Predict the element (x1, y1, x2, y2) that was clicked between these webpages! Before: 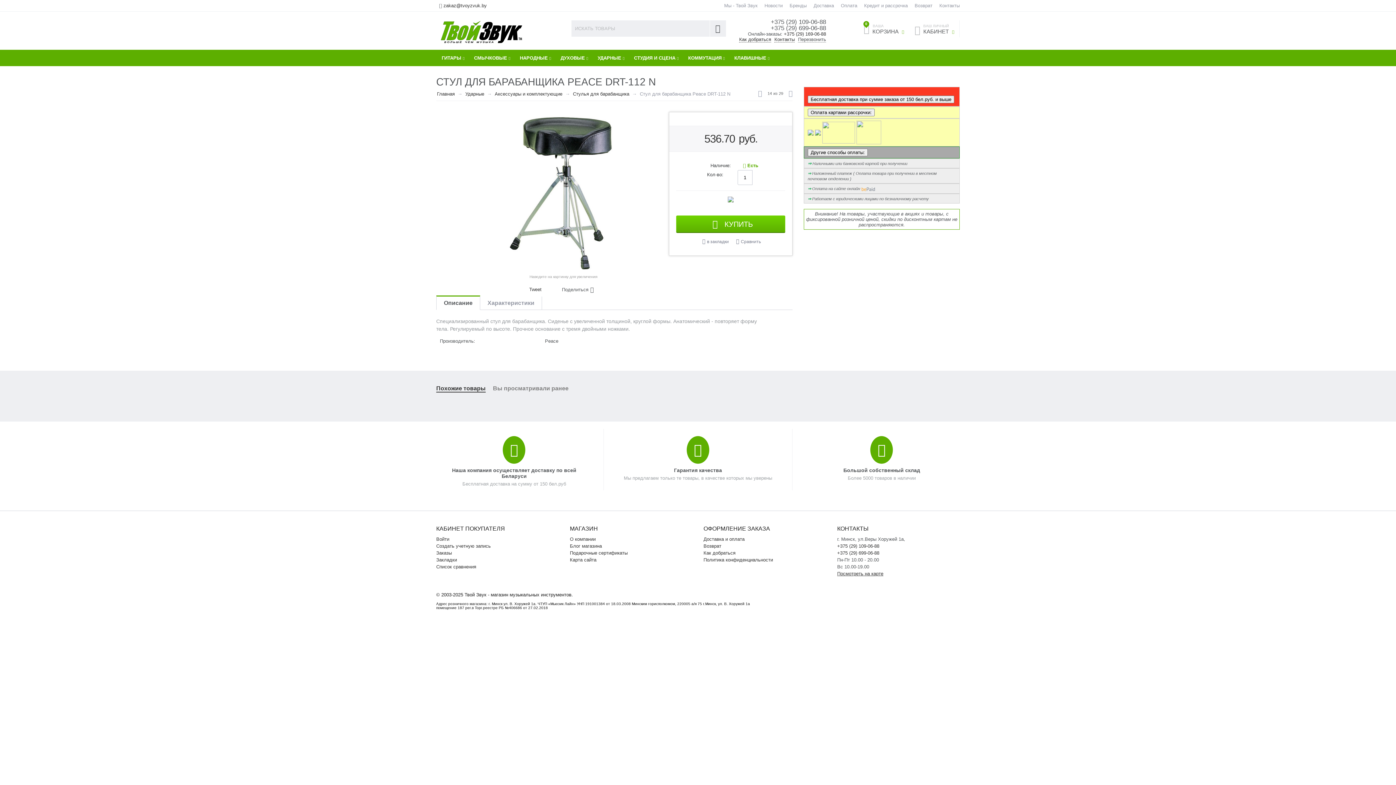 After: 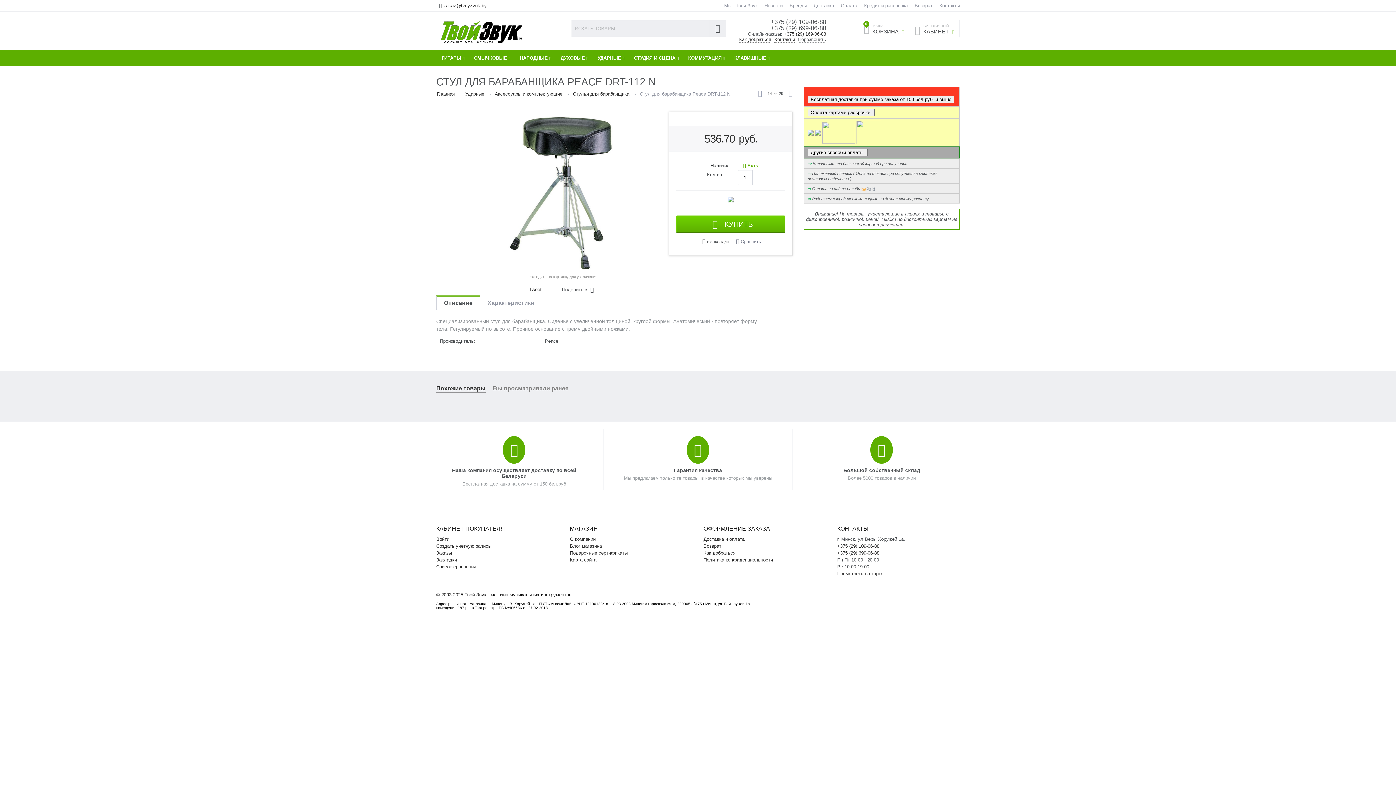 Action: bbox: (702, 236, 729, 248) label: в закладки